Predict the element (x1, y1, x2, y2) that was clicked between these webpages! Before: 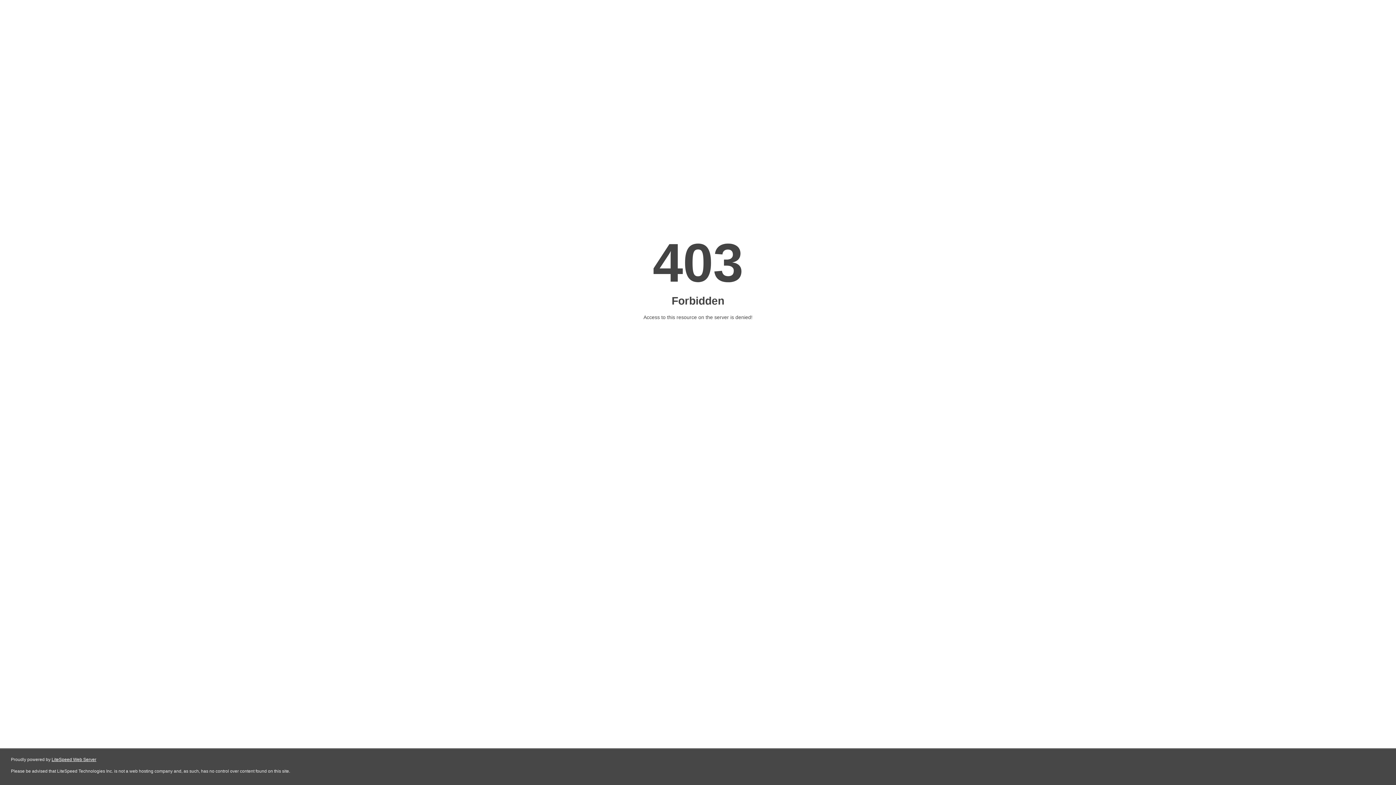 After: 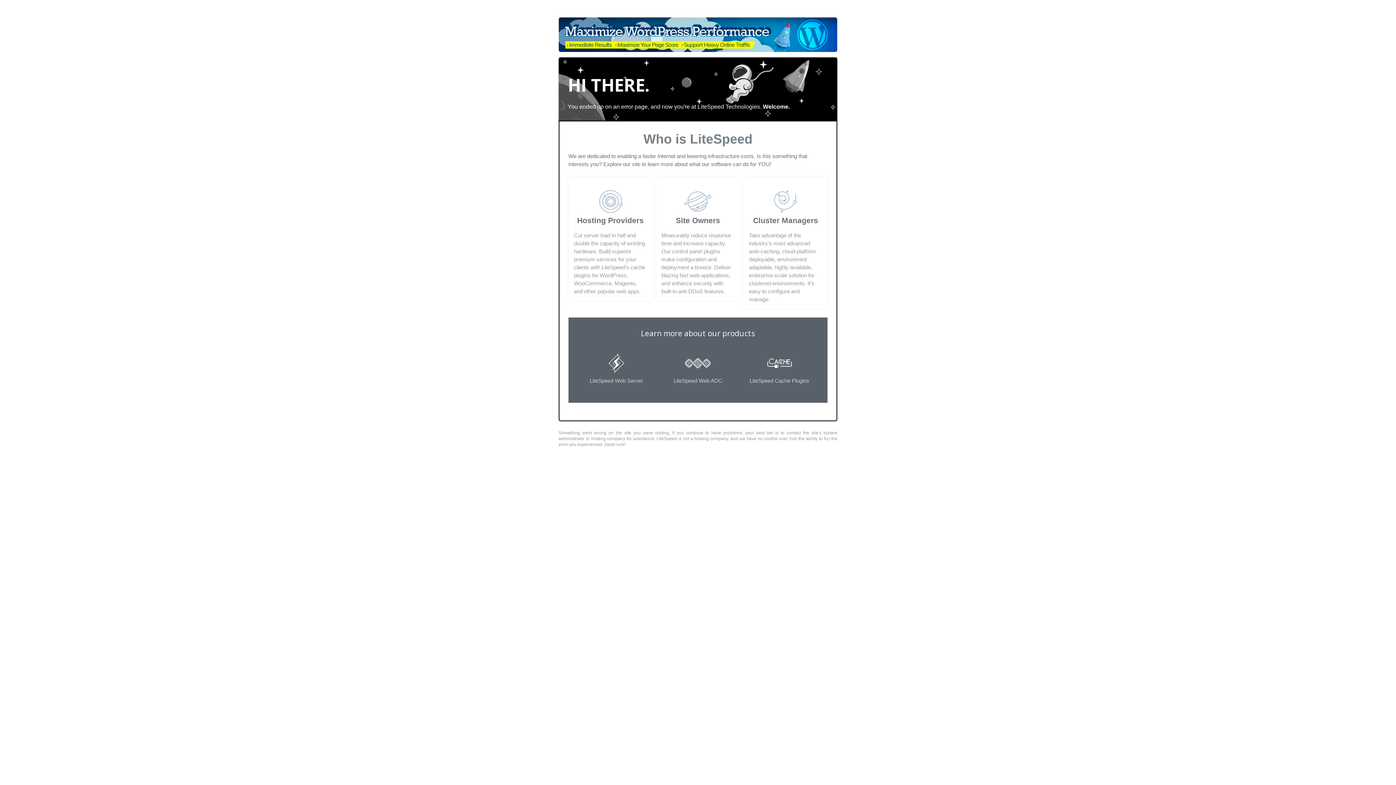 Action: bbox: (51, 757, 96, 762) label: LiteSpeed Web Server